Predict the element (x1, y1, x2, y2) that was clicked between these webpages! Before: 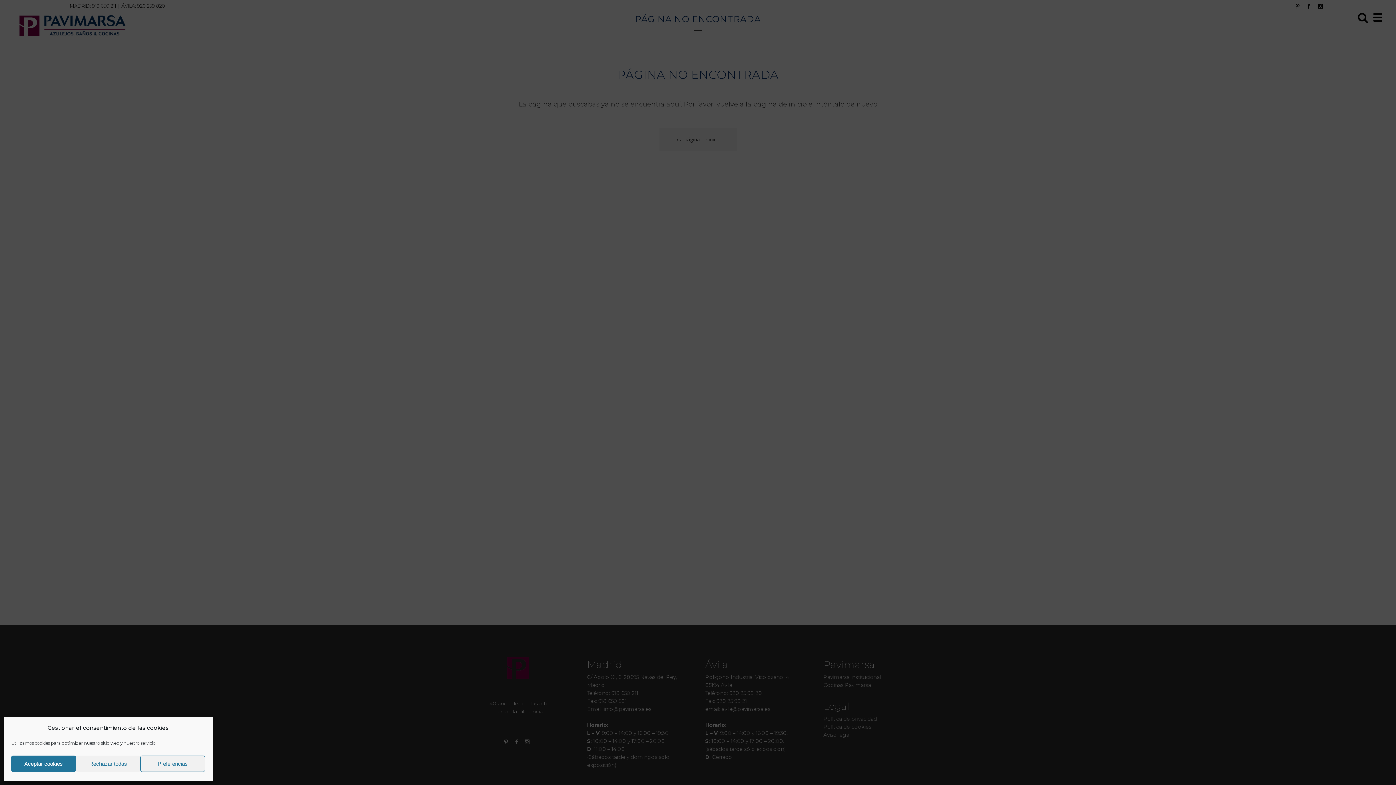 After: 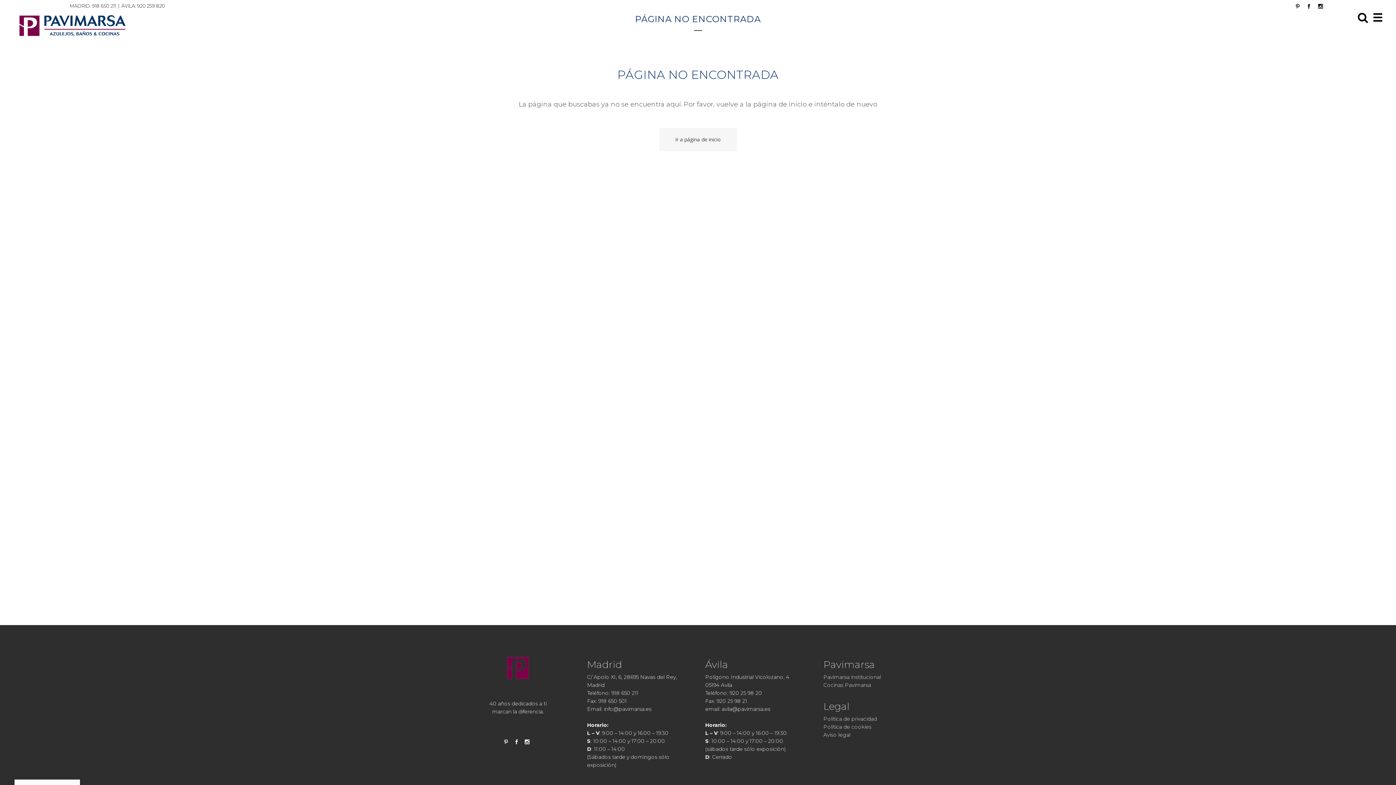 Action: label: Rechazar todas bbox: (75, 756, 140, 772)